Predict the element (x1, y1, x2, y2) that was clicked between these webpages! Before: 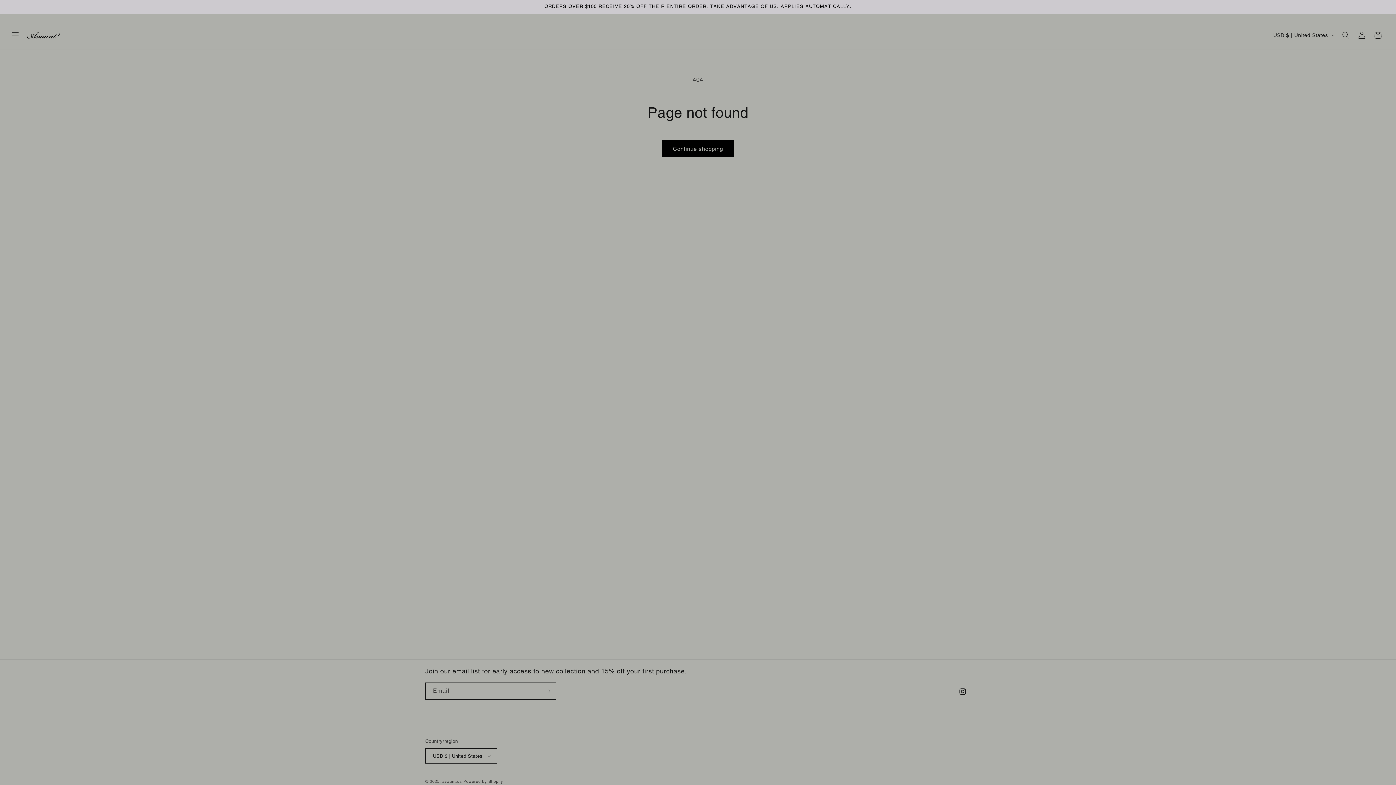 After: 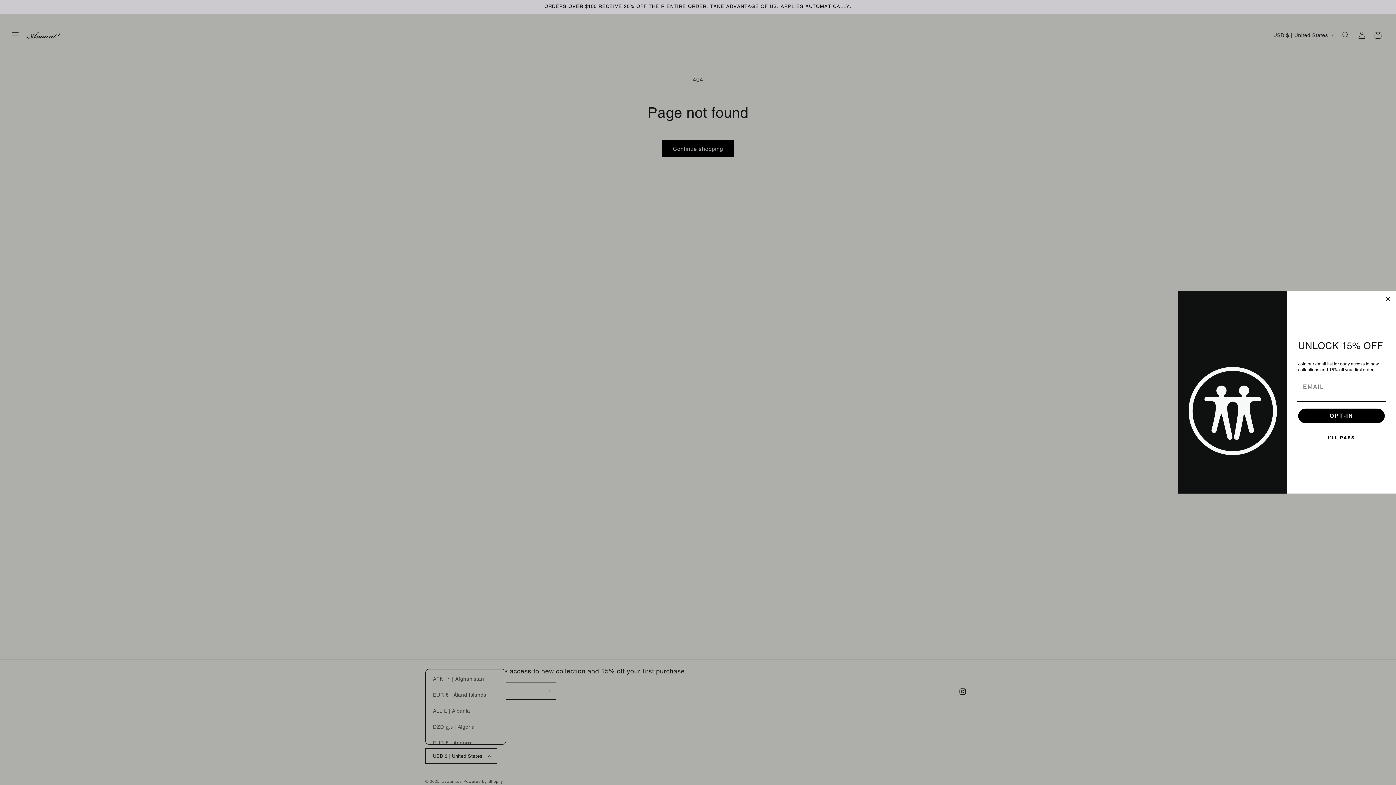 Action: bbox: (425, 748, 497, 764) label: USD $ | United States